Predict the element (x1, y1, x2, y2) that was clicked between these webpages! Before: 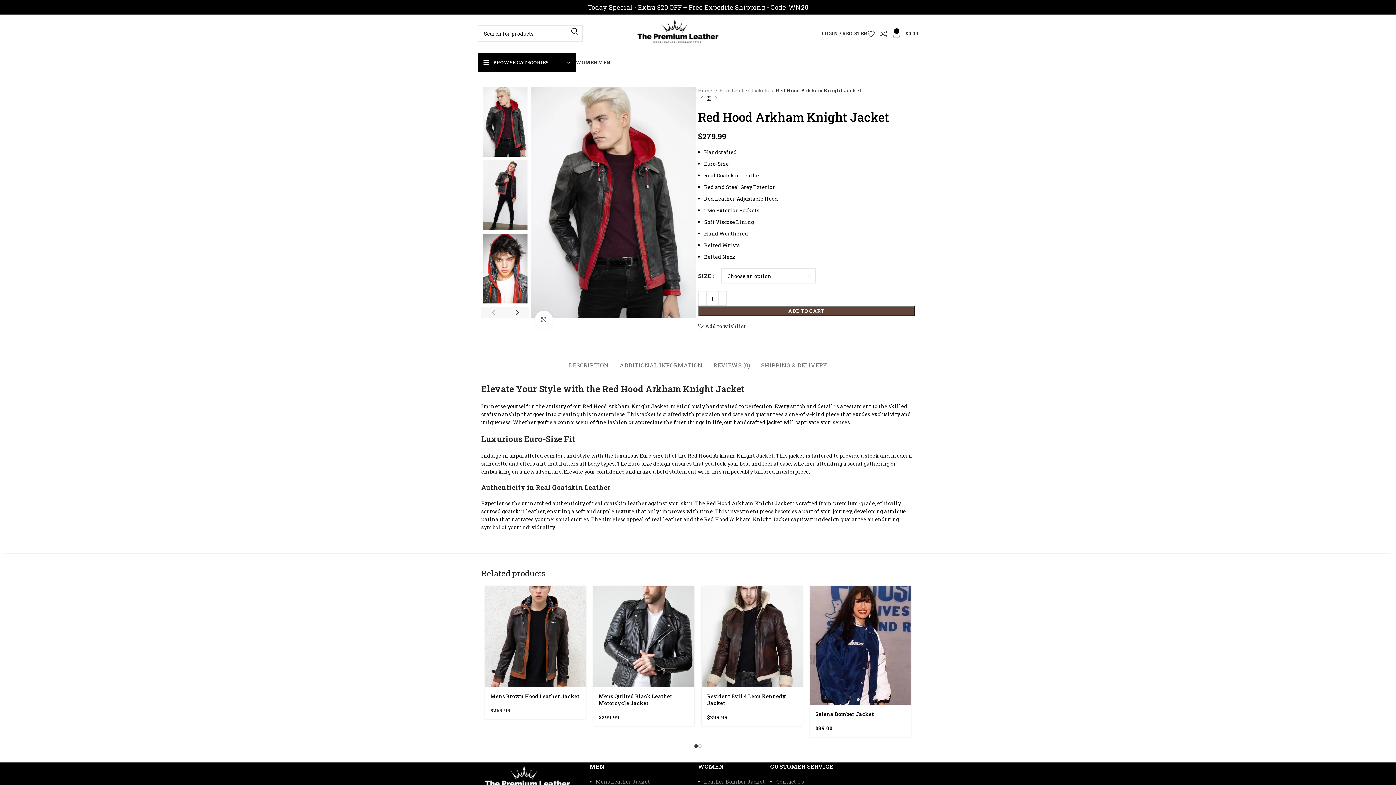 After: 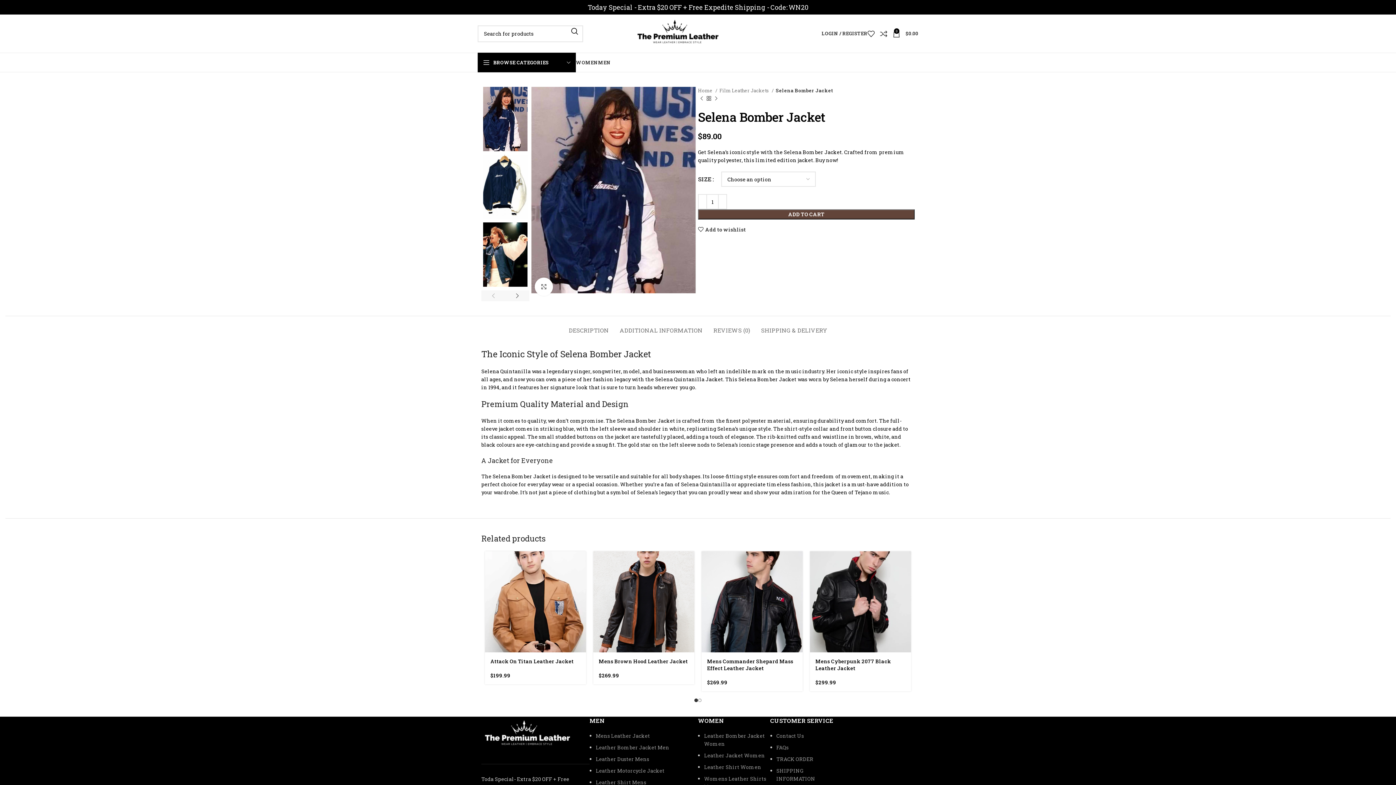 Action: bbox: (810, 586, 911, 705)